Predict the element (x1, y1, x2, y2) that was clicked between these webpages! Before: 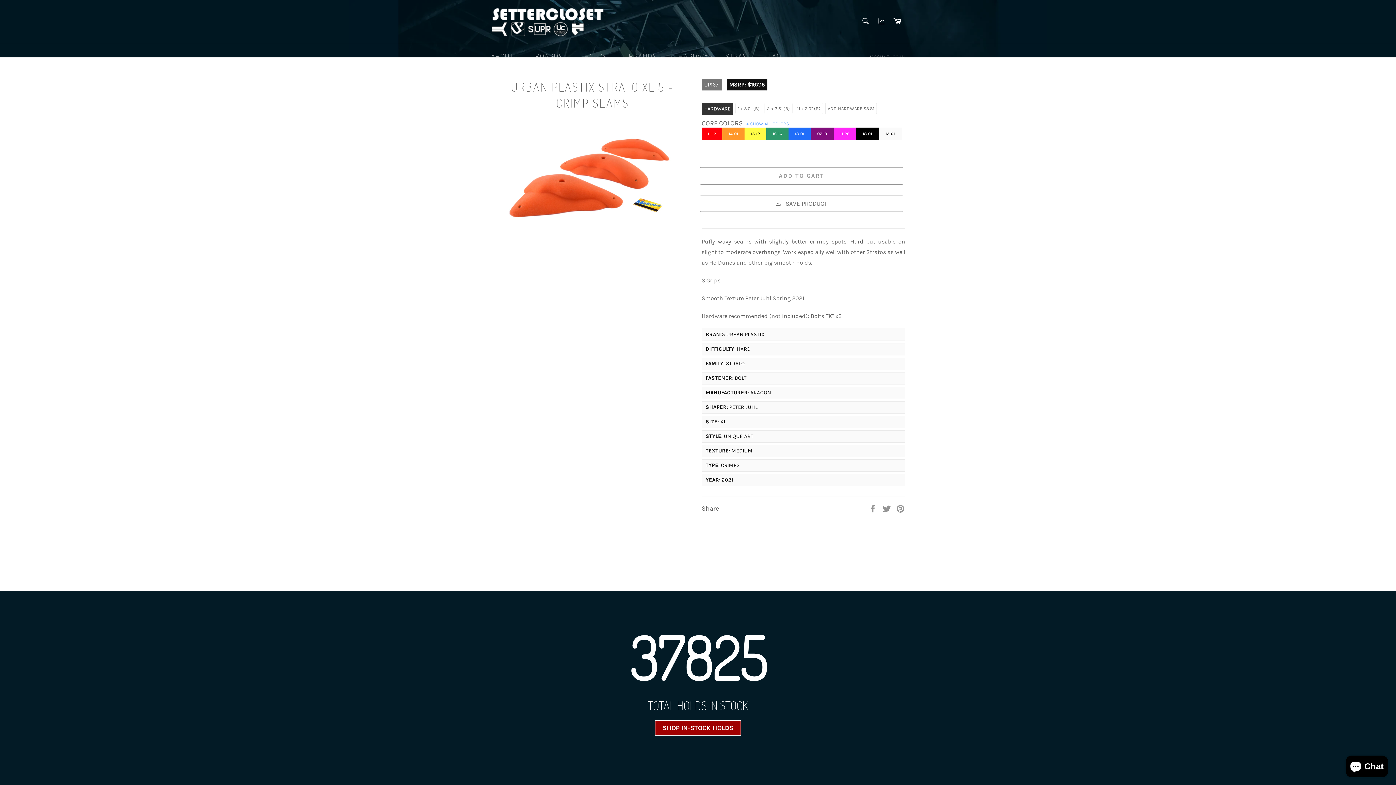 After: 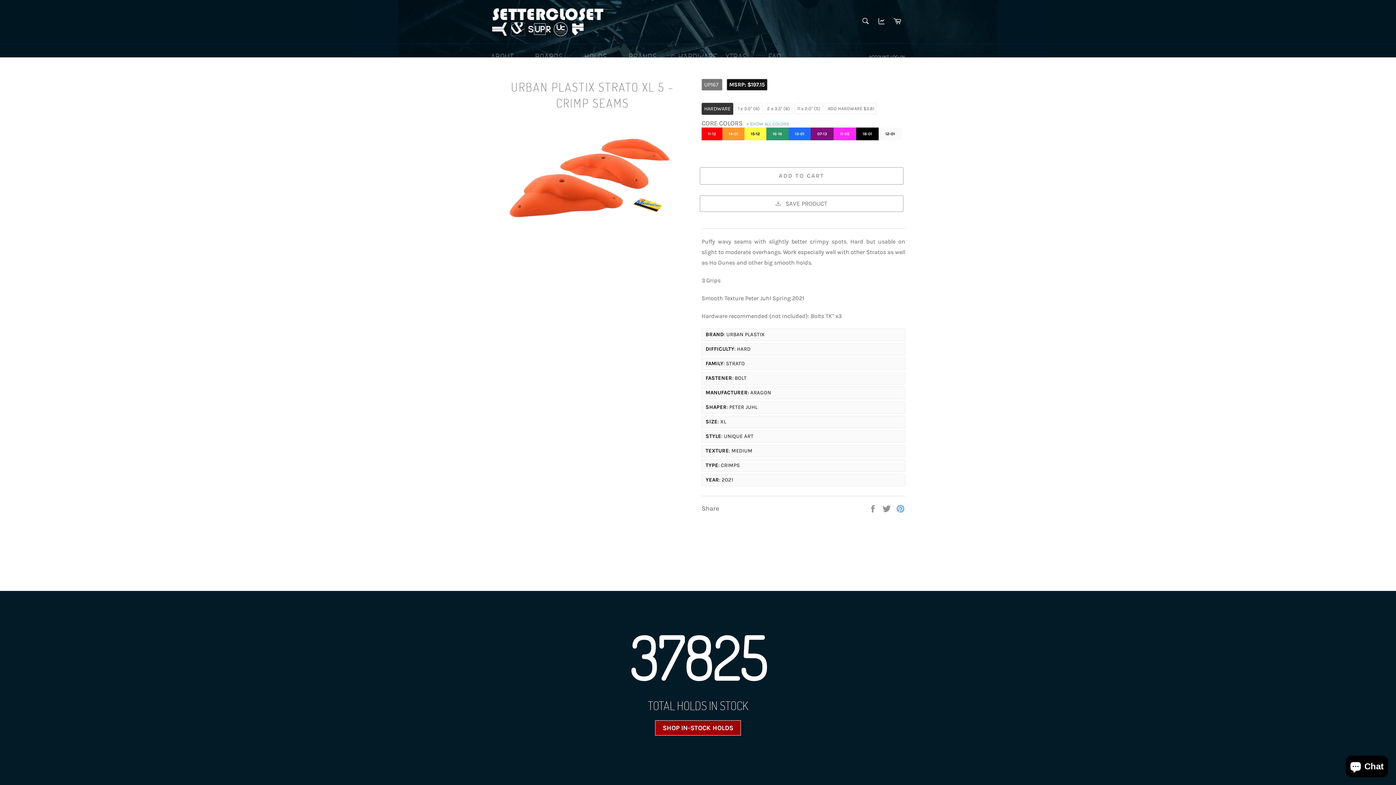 Action: bbox: (896, 504, 905, 512) label: Pin on Pinterest